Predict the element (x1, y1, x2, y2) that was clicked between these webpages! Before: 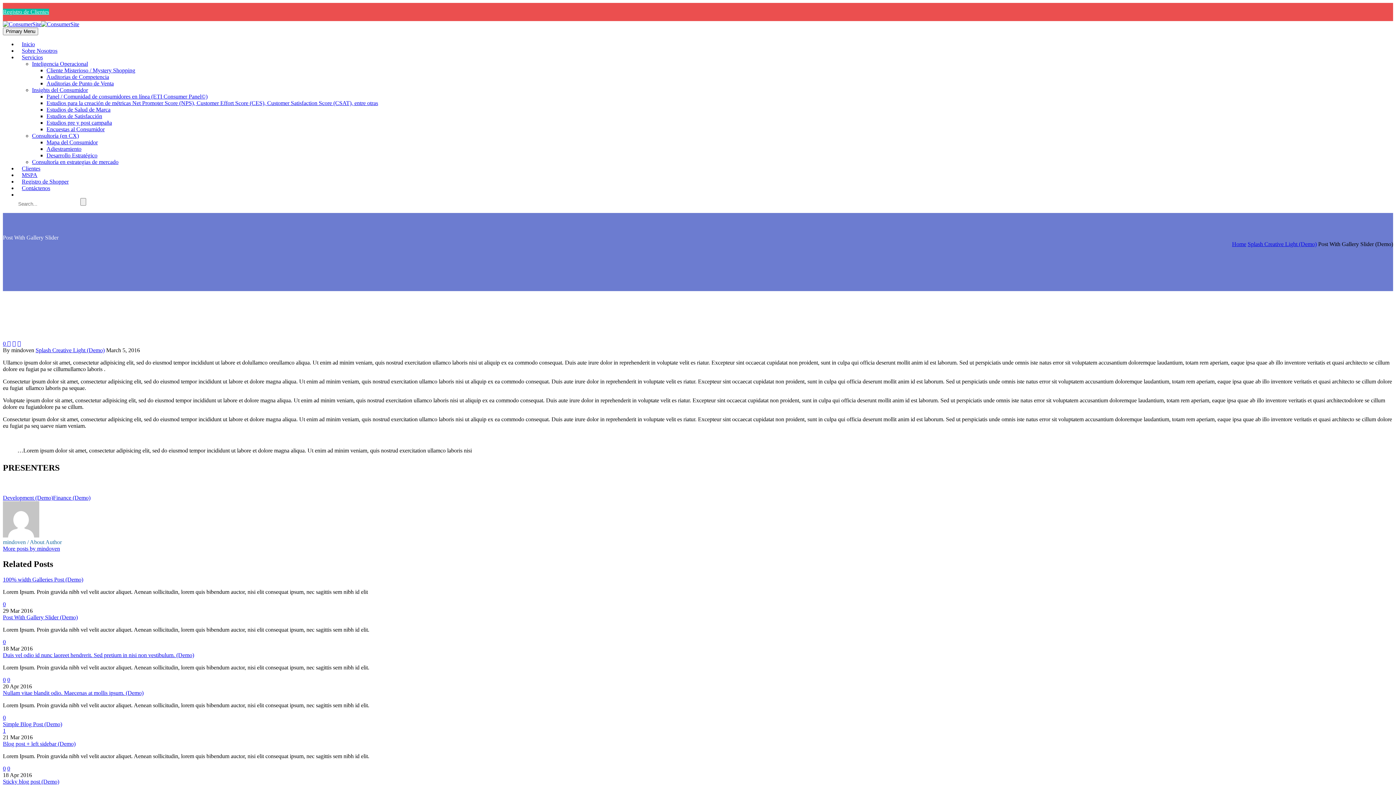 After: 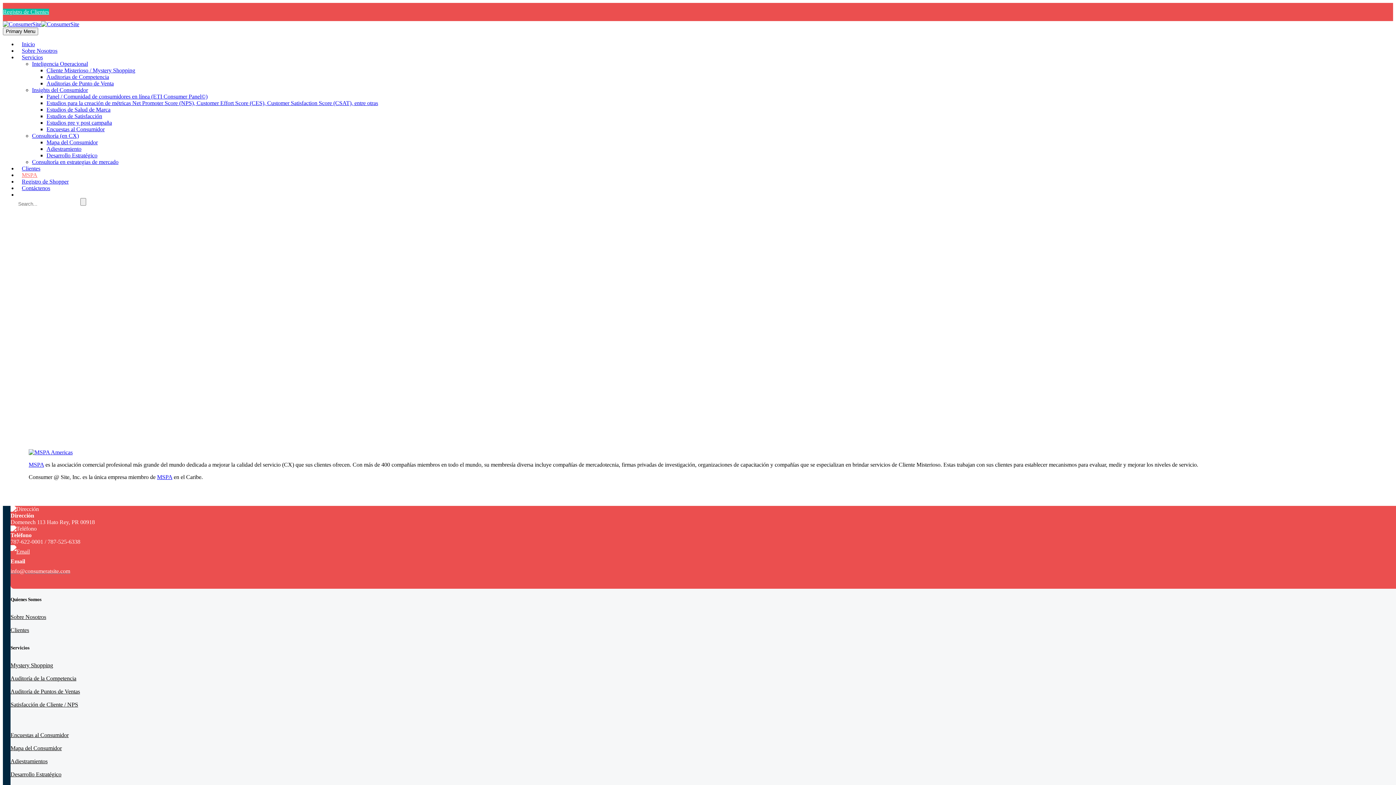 Action: bbox: (17, 172, 41, 178) label: MSPA